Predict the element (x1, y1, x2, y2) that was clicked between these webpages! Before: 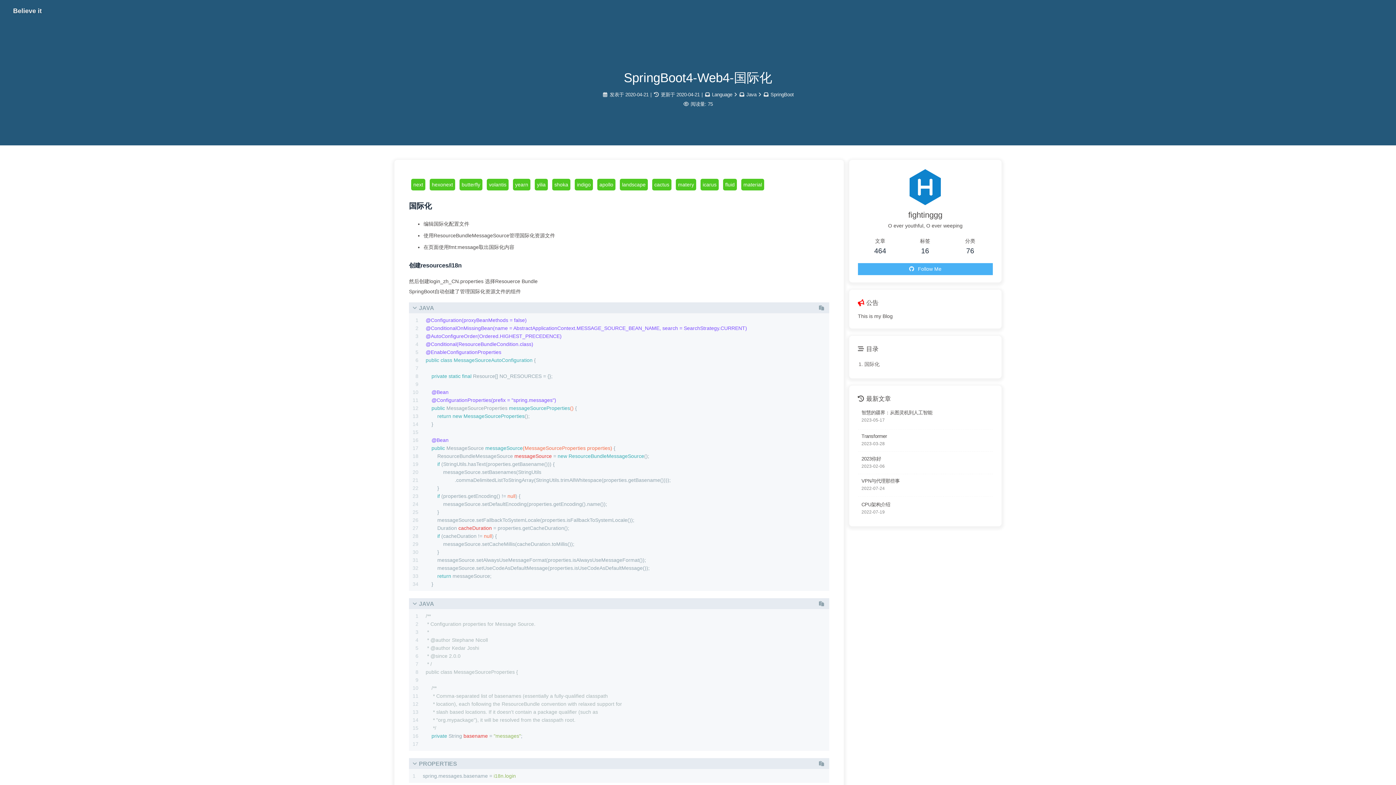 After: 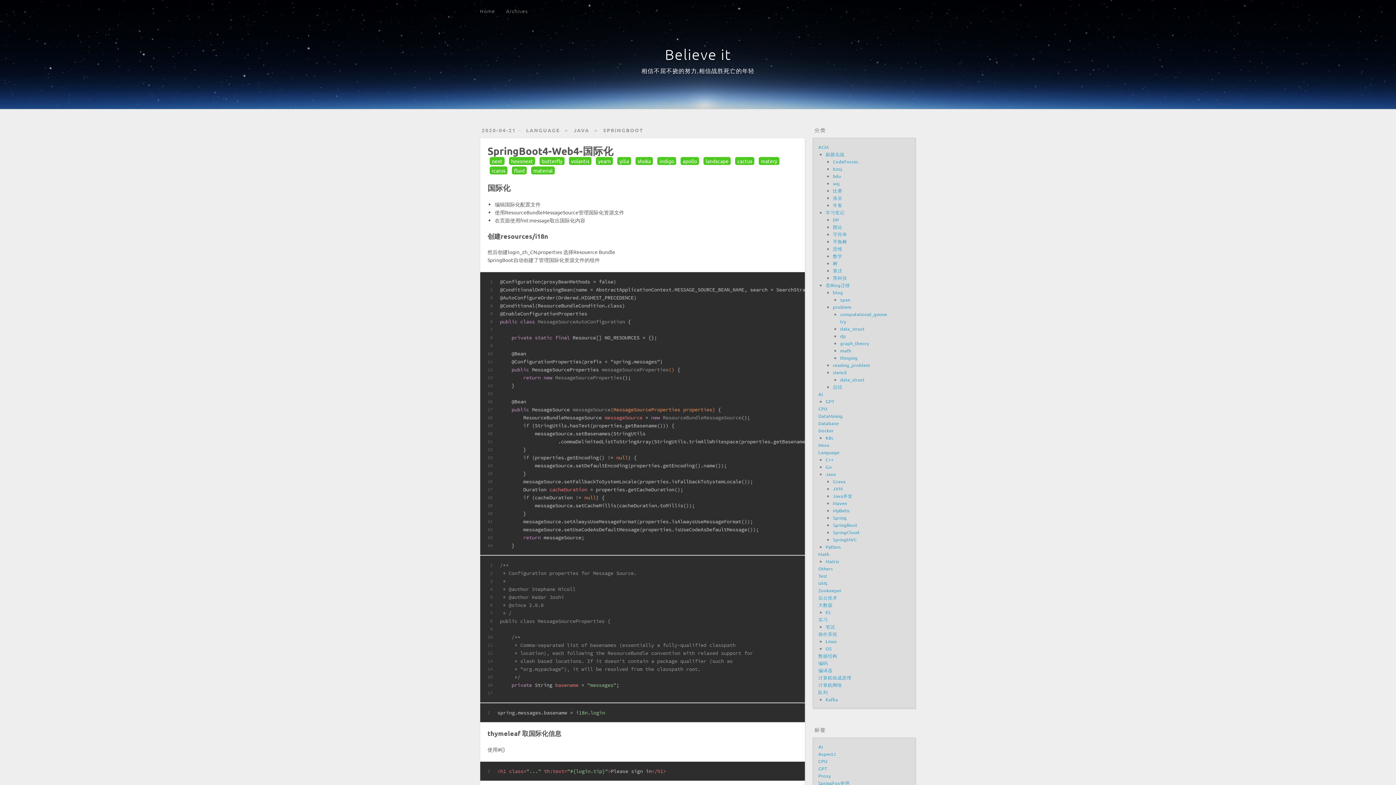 Action: bbox: (620, 178, 648, 190) label: landscape